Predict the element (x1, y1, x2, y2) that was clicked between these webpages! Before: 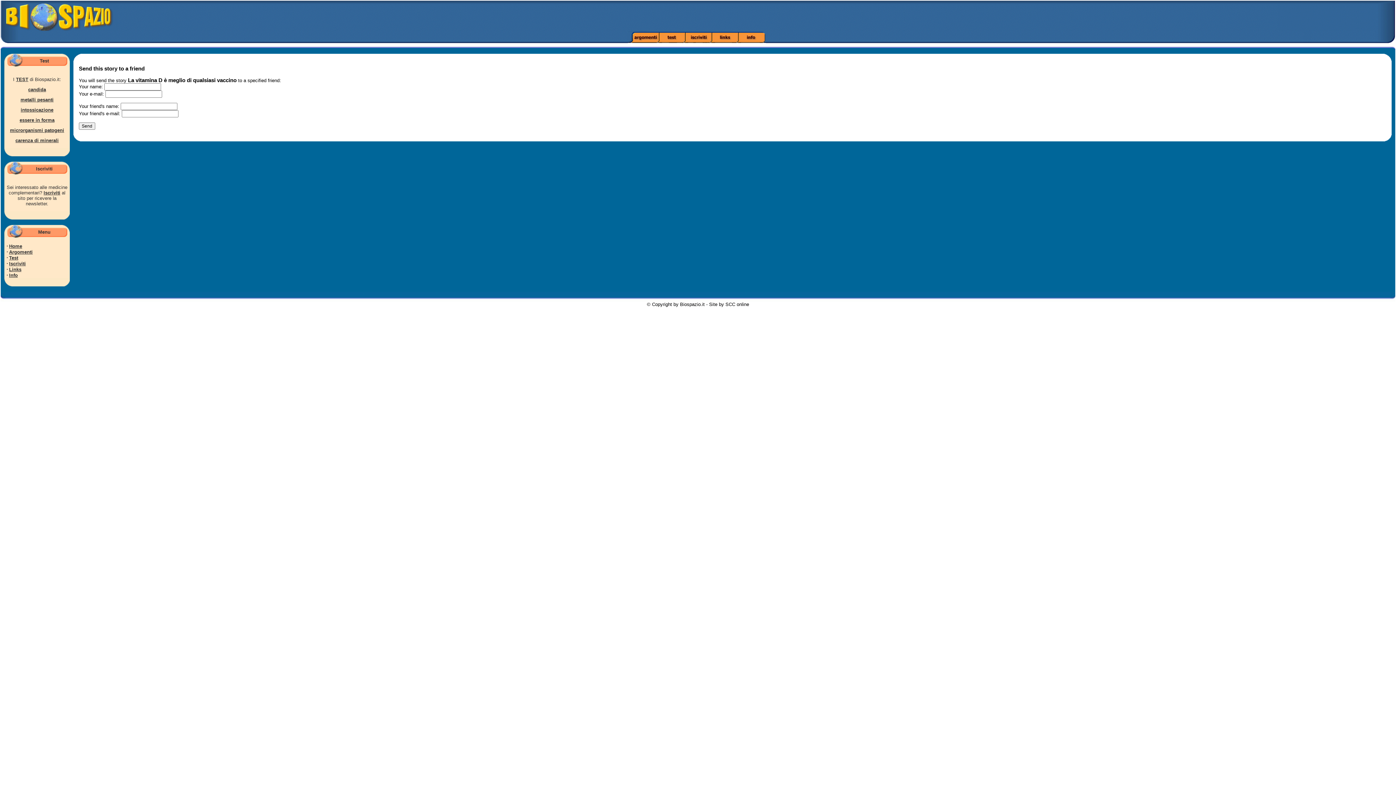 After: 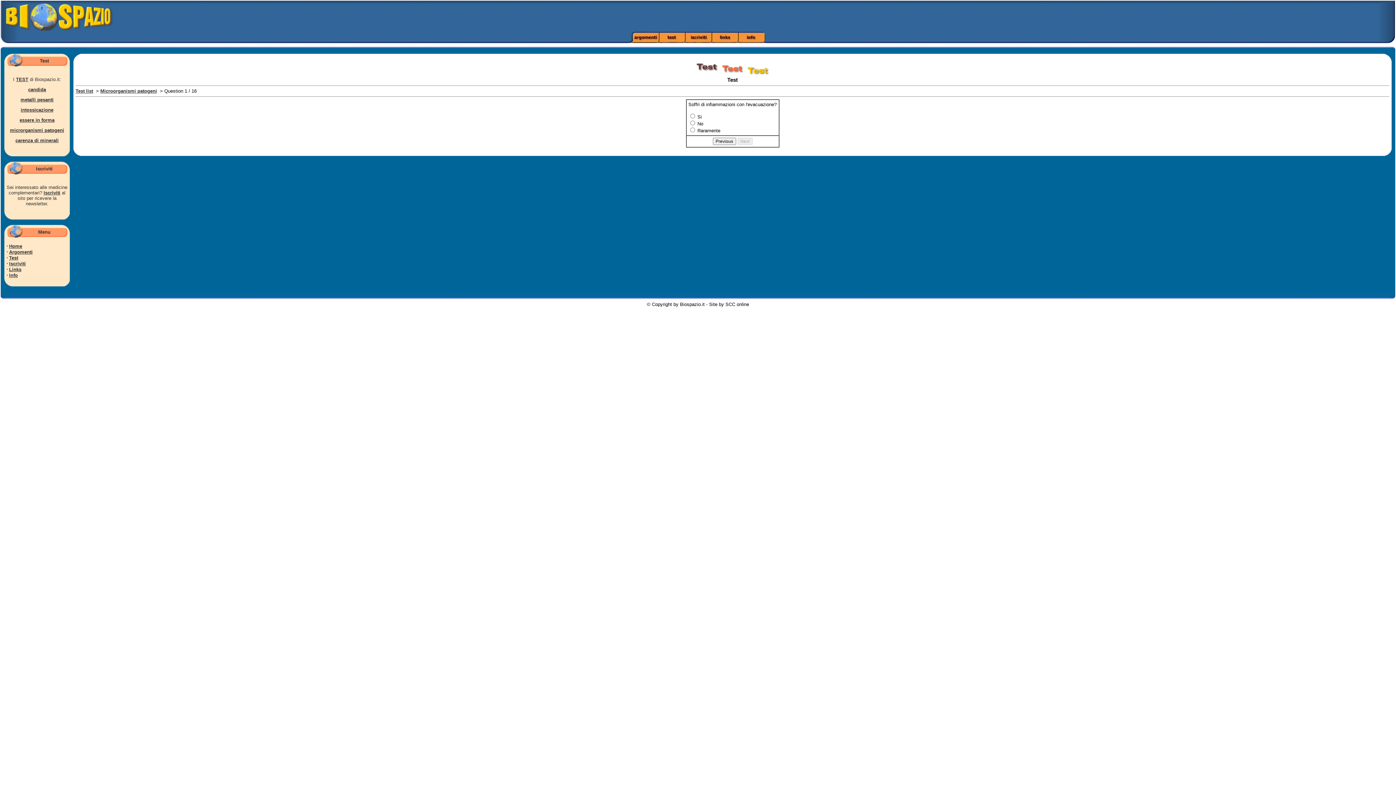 Action: label: microrganismi patogeni bbox: (10, 127, 64, 133)